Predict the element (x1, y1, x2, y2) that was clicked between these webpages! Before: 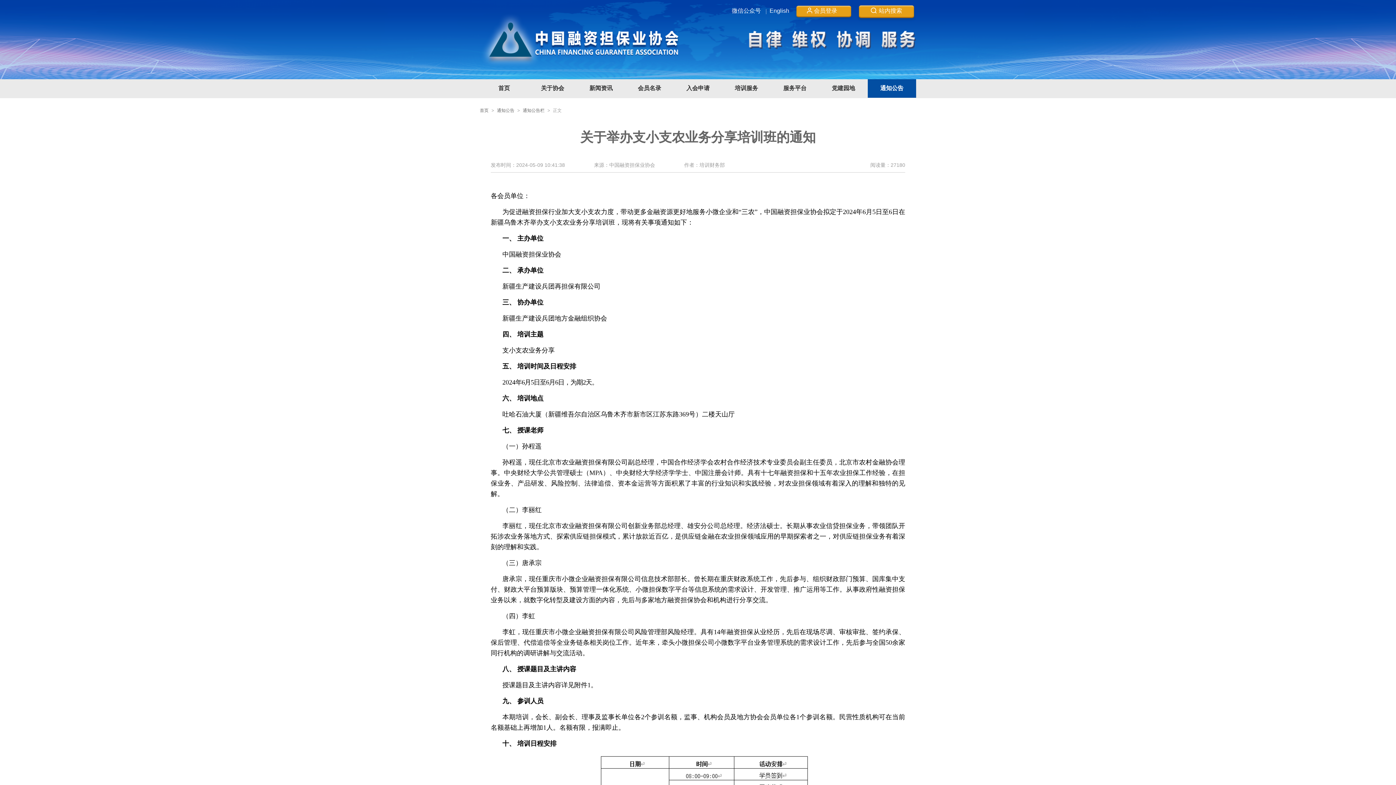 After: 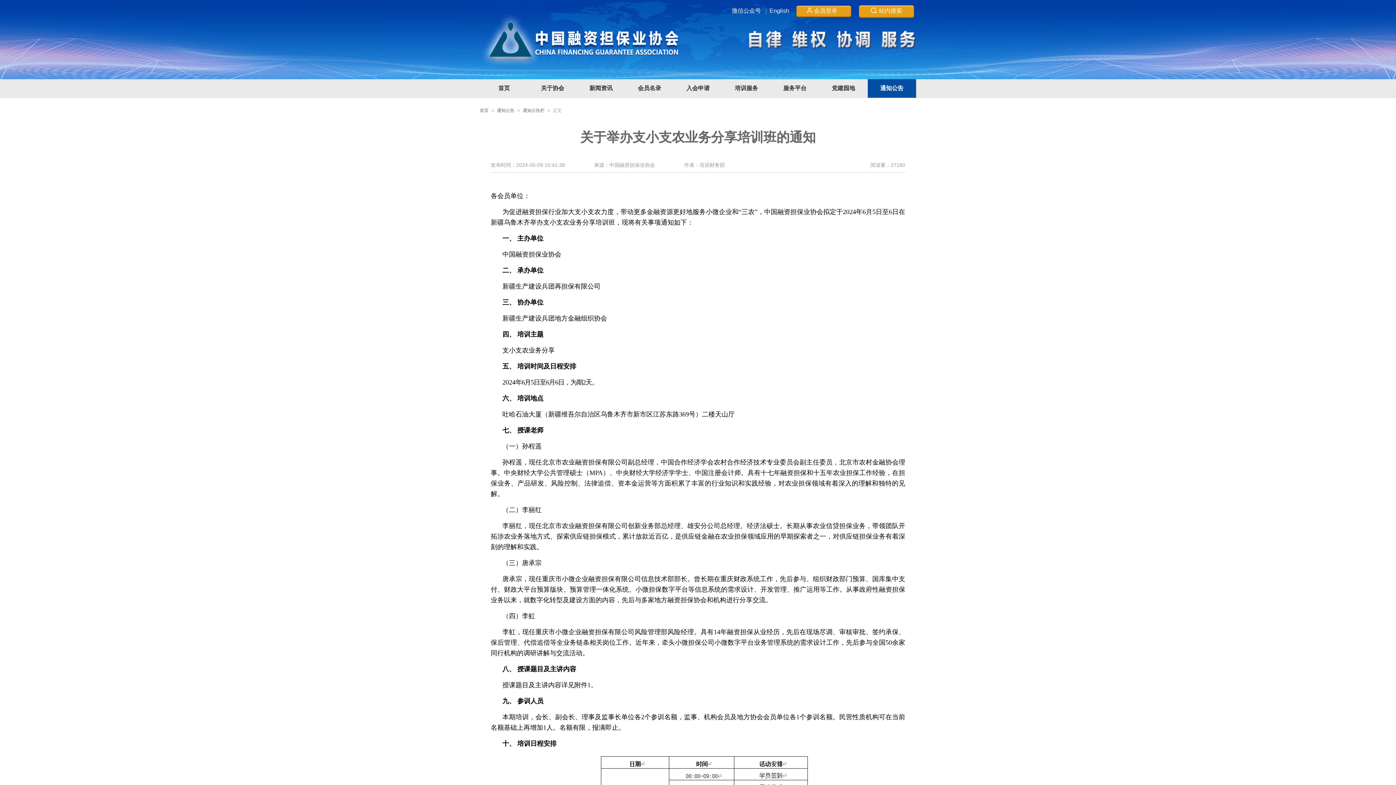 Action: bbox: (497, 108, 514, 113) label: 通知公告